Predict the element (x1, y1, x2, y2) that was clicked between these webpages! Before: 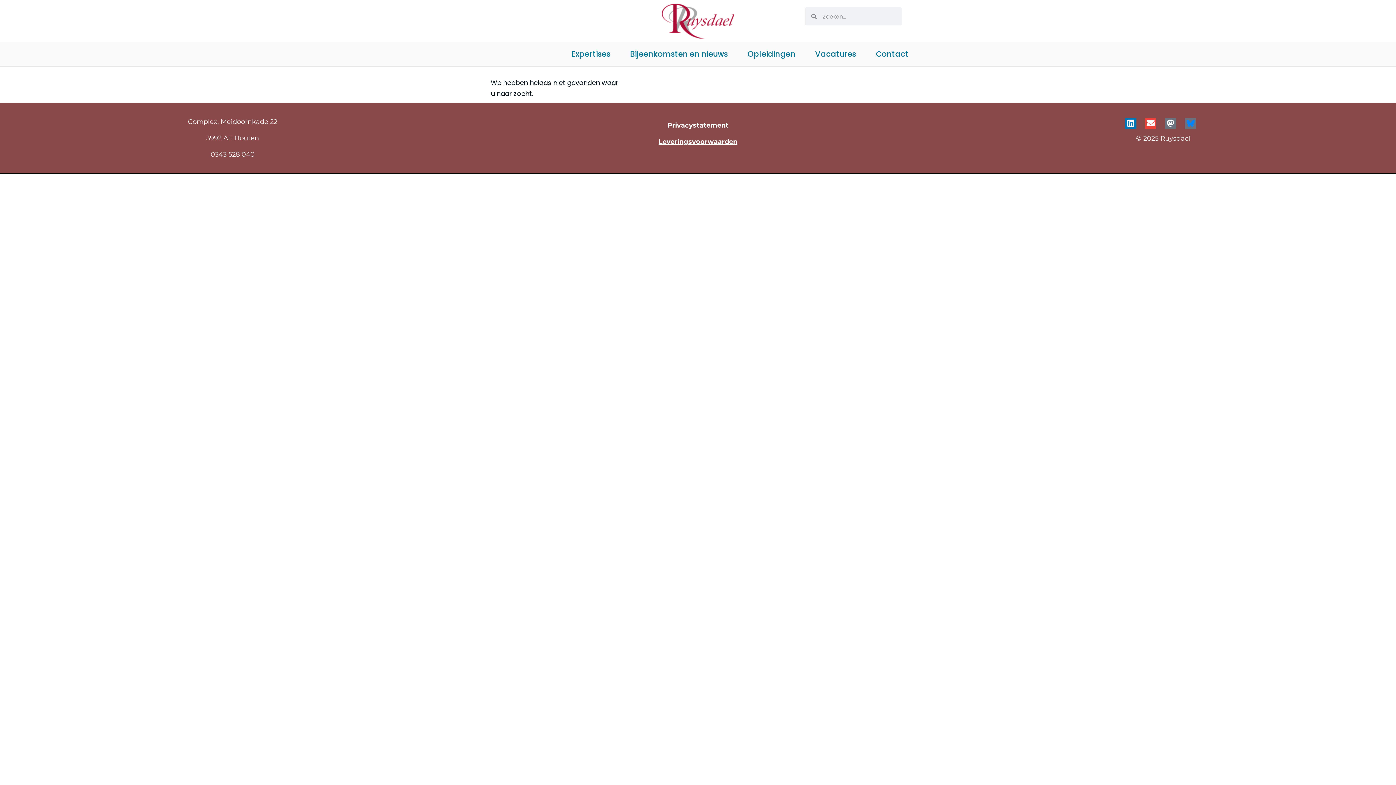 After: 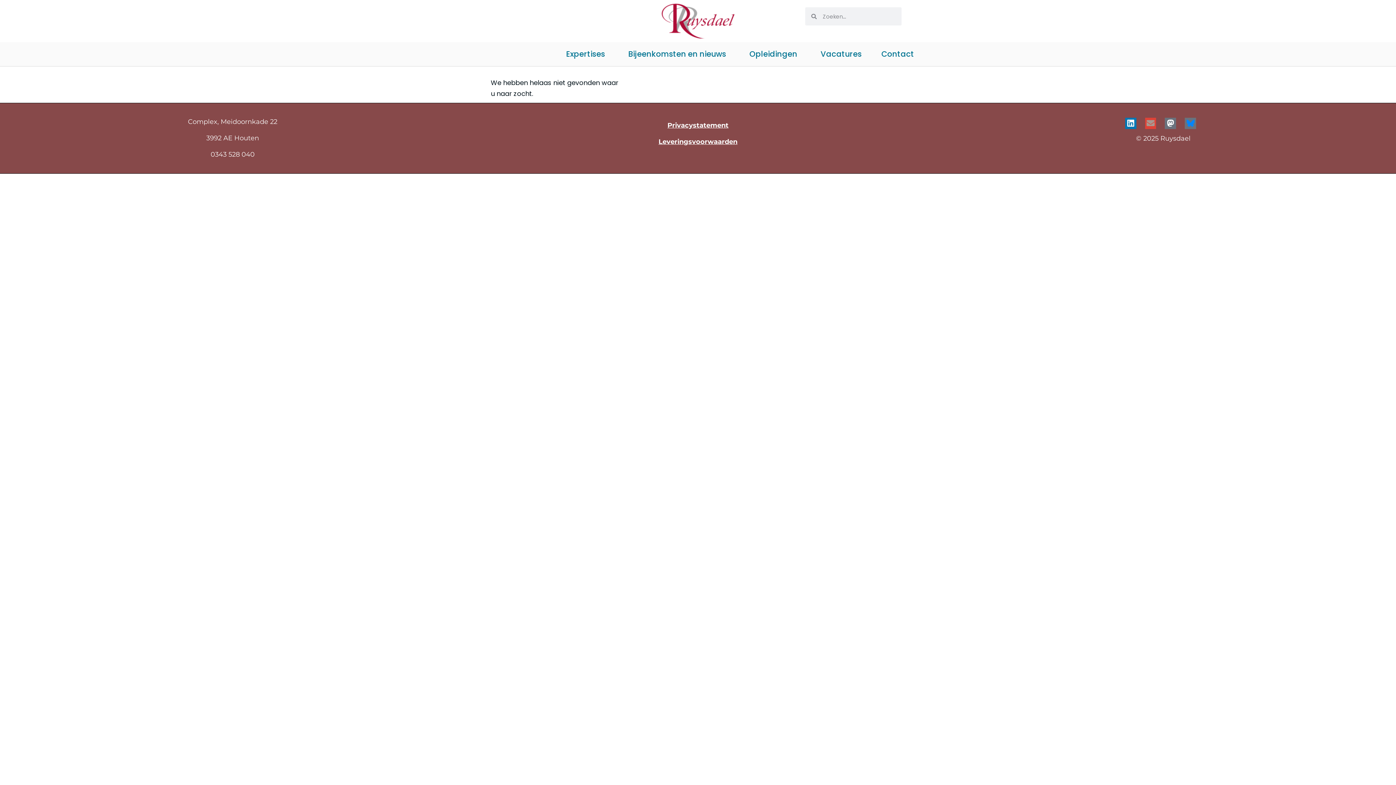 Action: bbox: (1145, 117, 1156, 129) label: Envelope